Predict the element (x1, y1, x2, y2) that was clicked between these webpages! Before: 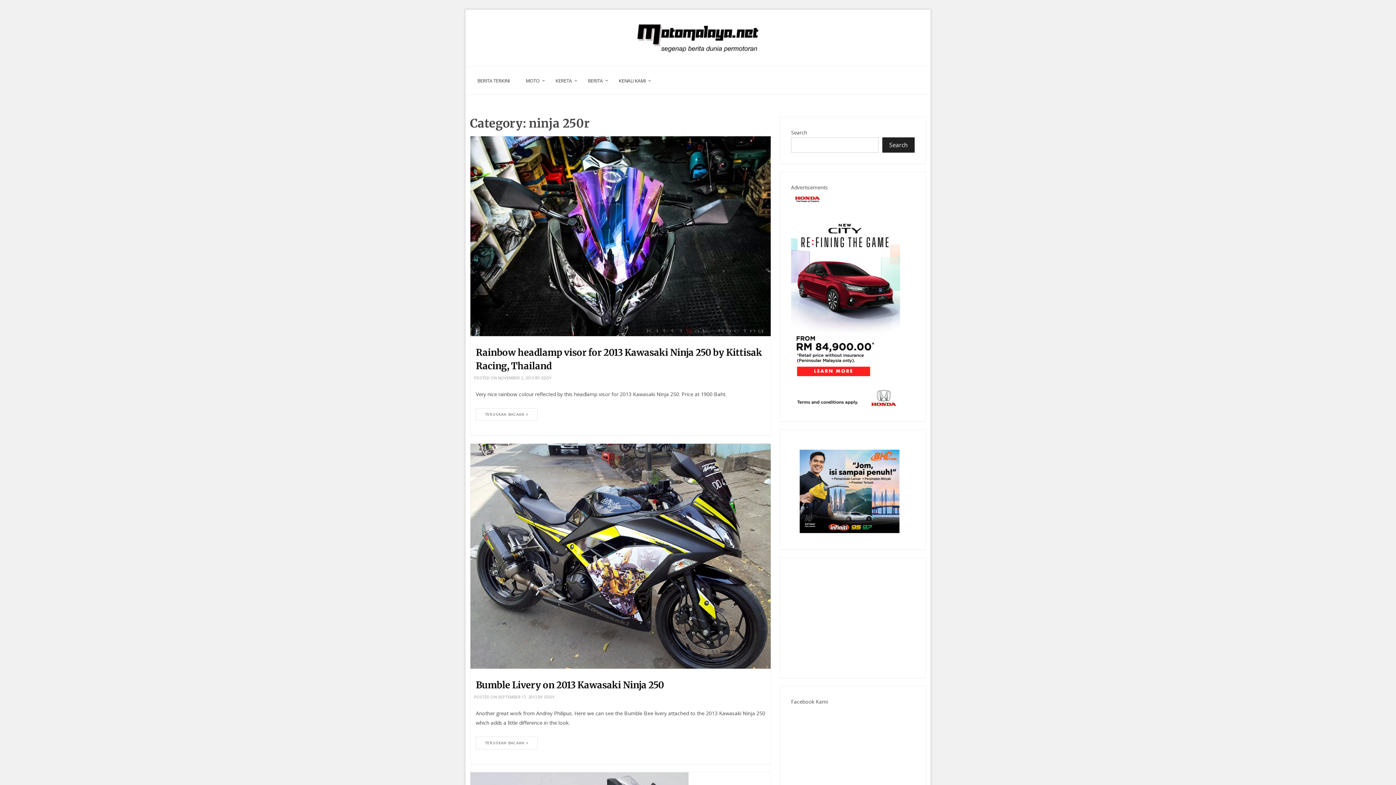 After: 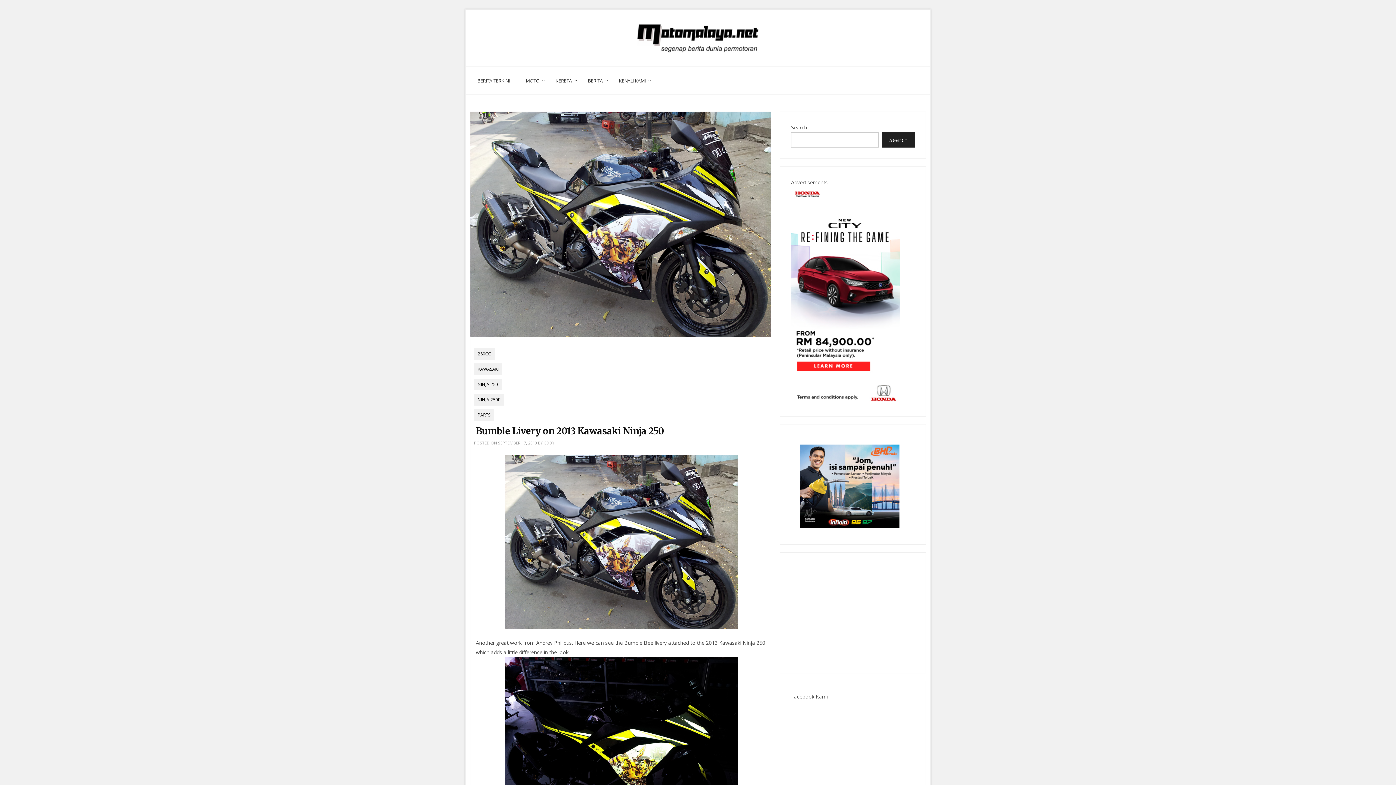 Action: label: SEPTEMBER 17, 2013 bbox: (498, 694, 537, 700)